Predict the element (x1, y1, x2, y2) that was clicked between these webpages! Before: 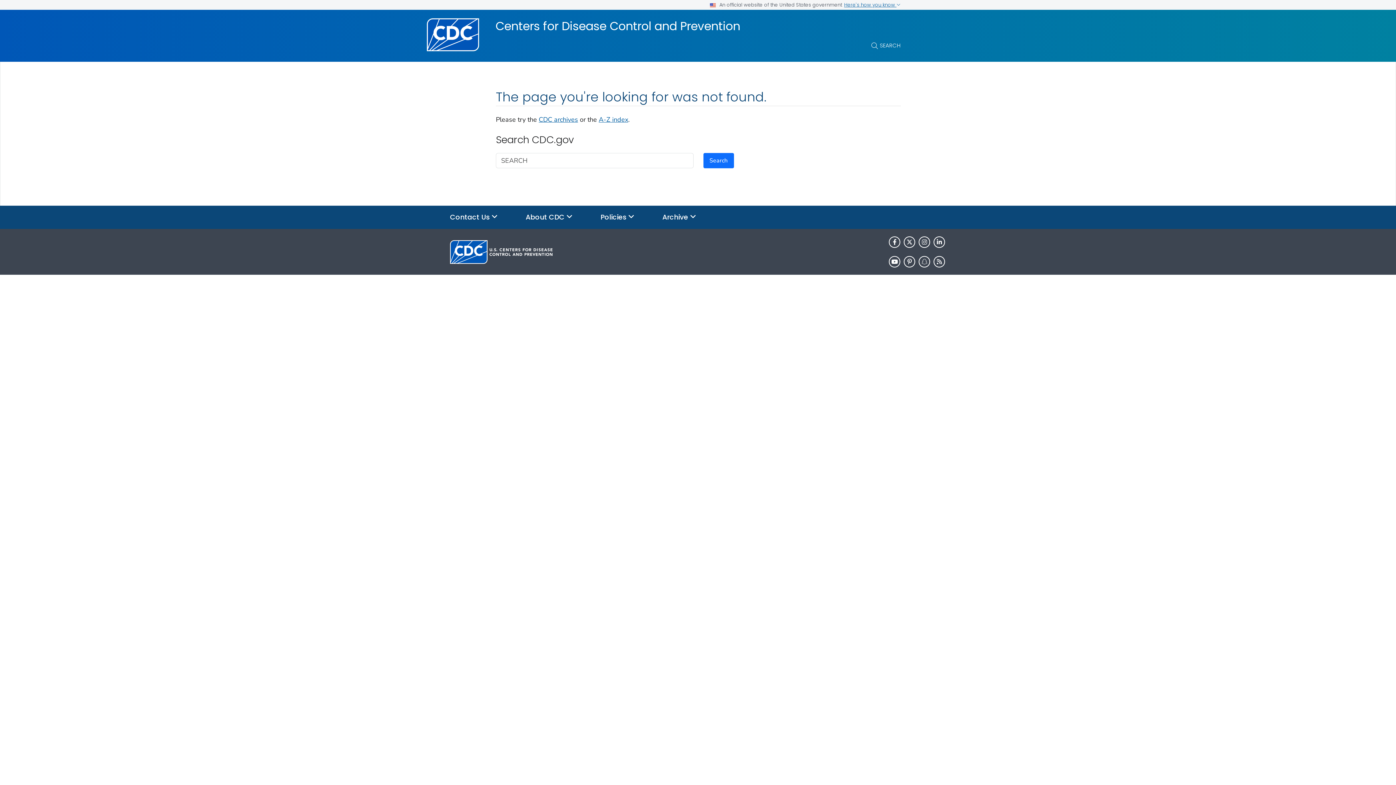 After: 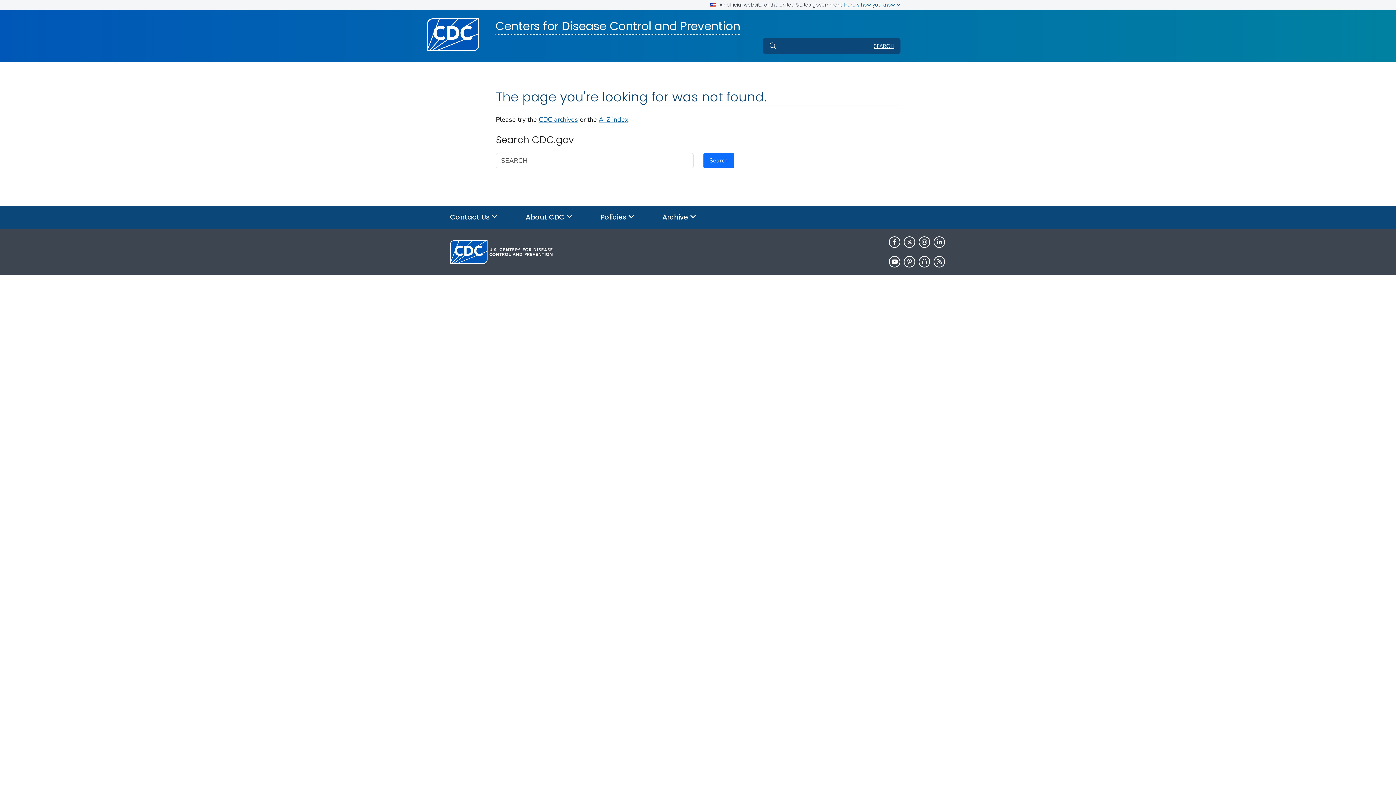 Action: label: SEARCH bbox: (871, 40, 900, 50)